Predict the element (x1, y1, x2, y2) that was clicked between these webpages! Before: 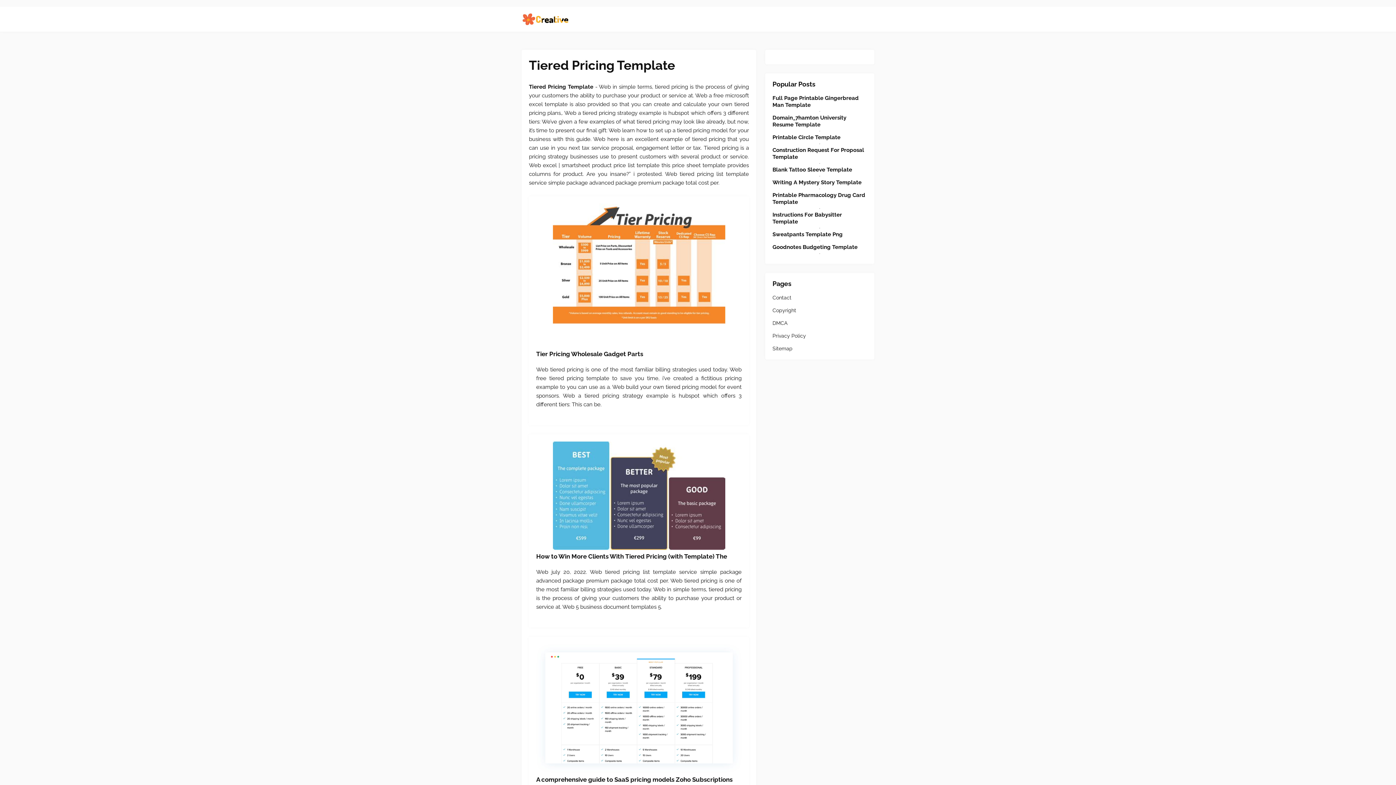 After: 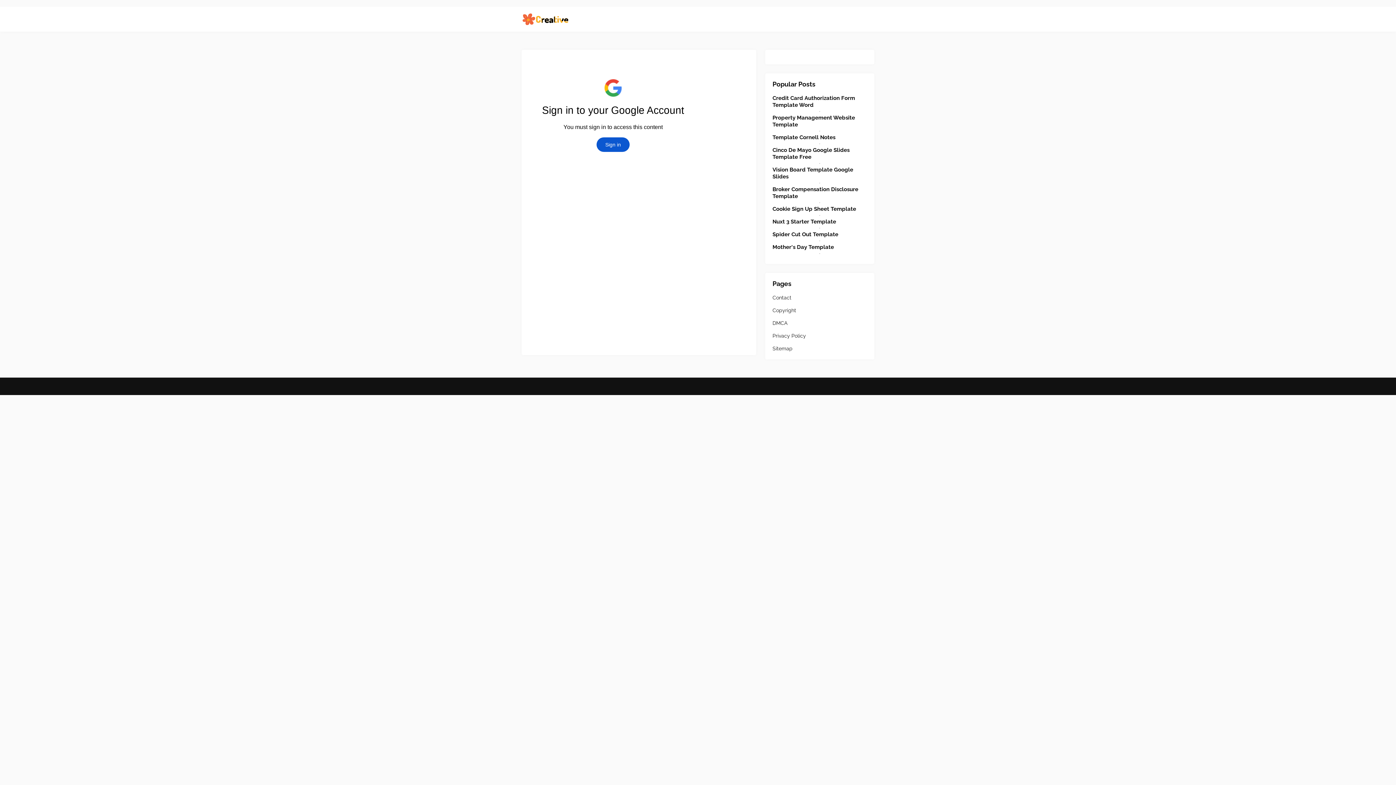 Action: bbox: (772, 294, 867, 304) label: Contact